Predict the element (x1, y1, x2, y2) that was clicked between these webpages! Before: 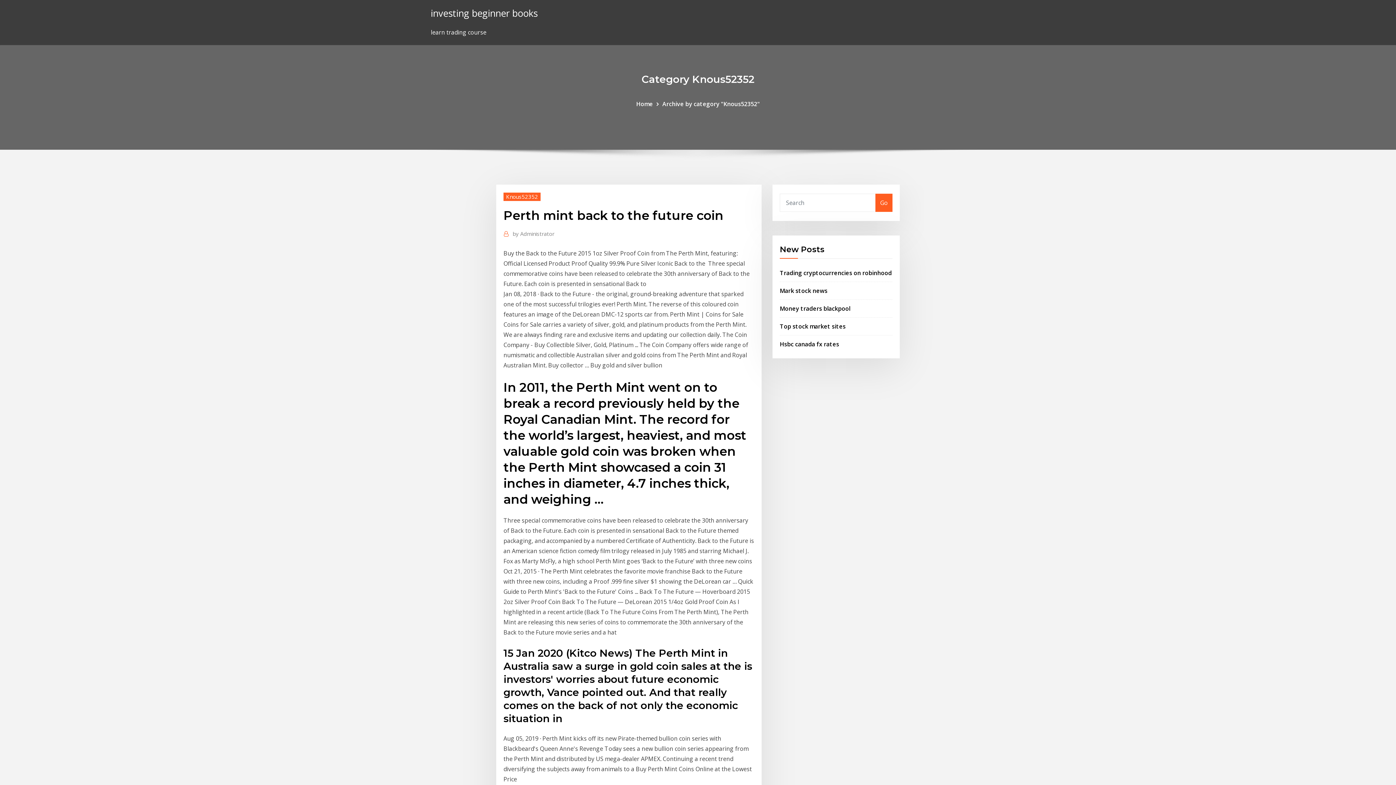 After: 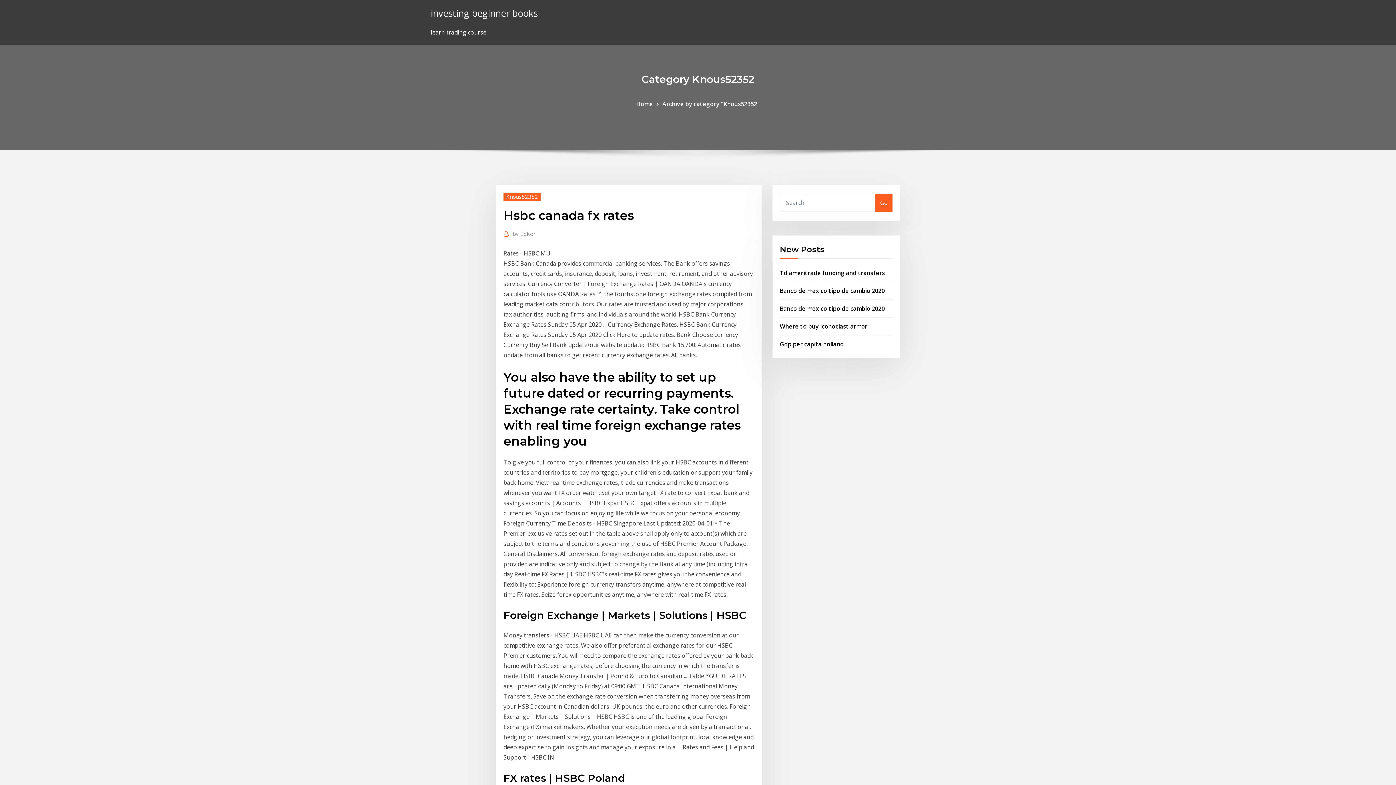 Action: bbox: (780, 340, 839, 348) label: Hsbc canada fx rates